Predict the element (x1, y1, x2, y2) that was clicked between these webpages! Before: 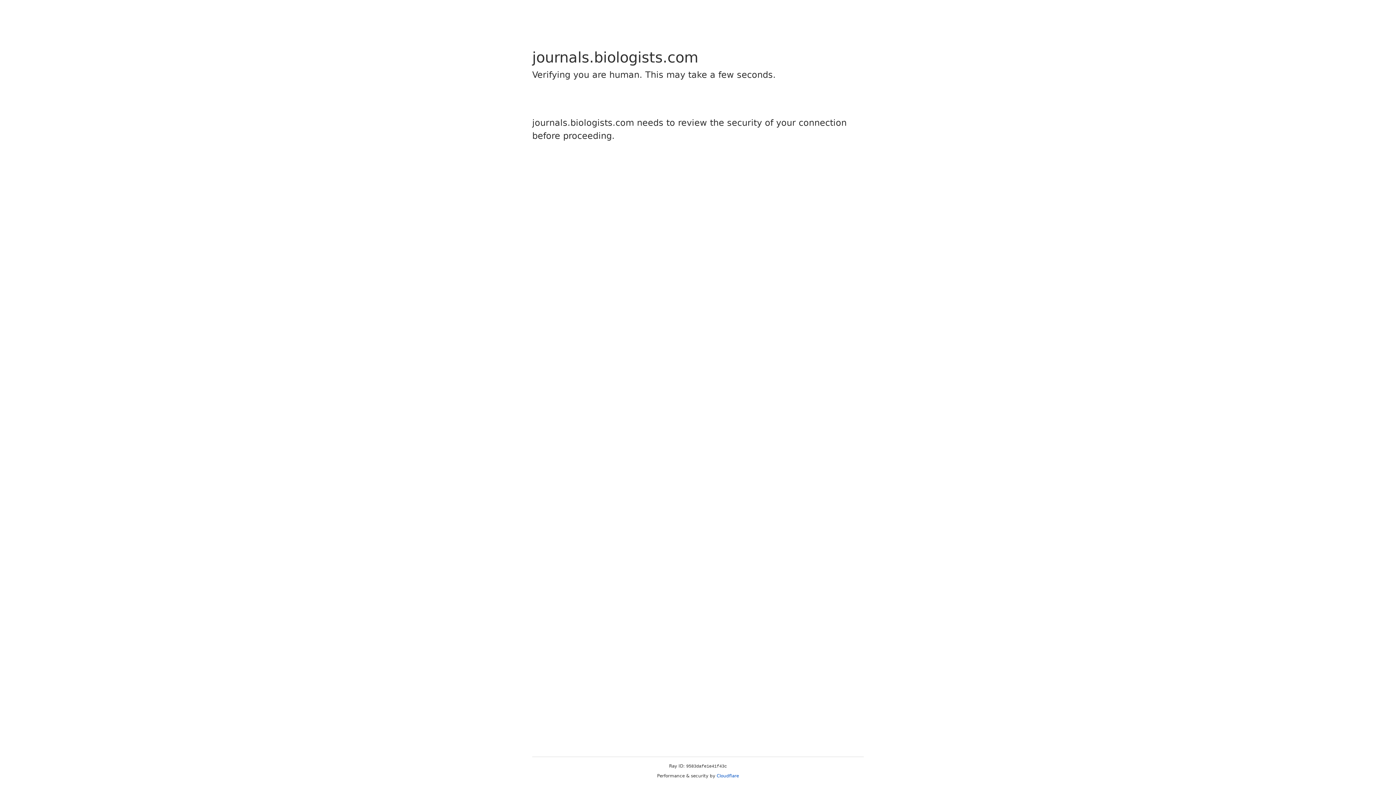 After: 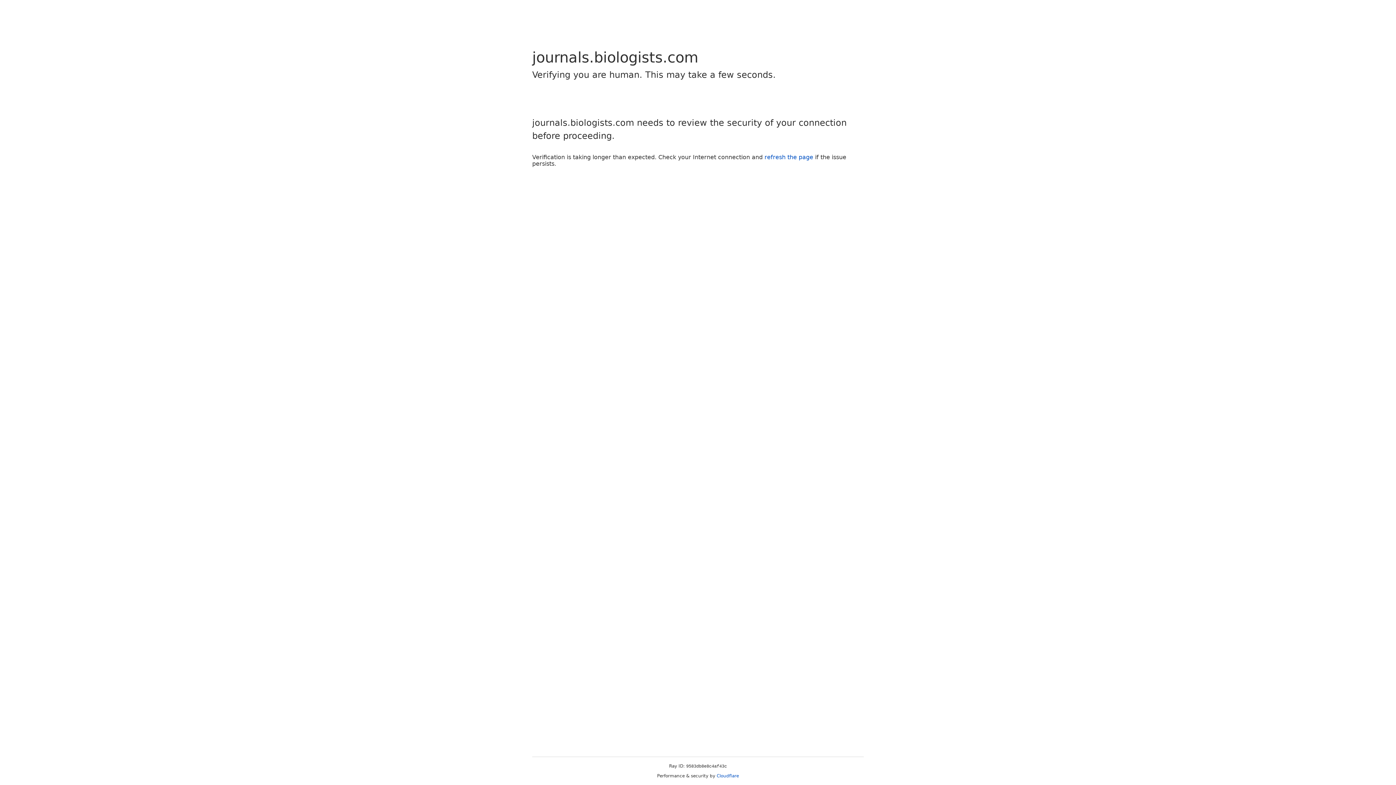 Action: label: Cloudflare bbox: (716, 773, 739, 778)